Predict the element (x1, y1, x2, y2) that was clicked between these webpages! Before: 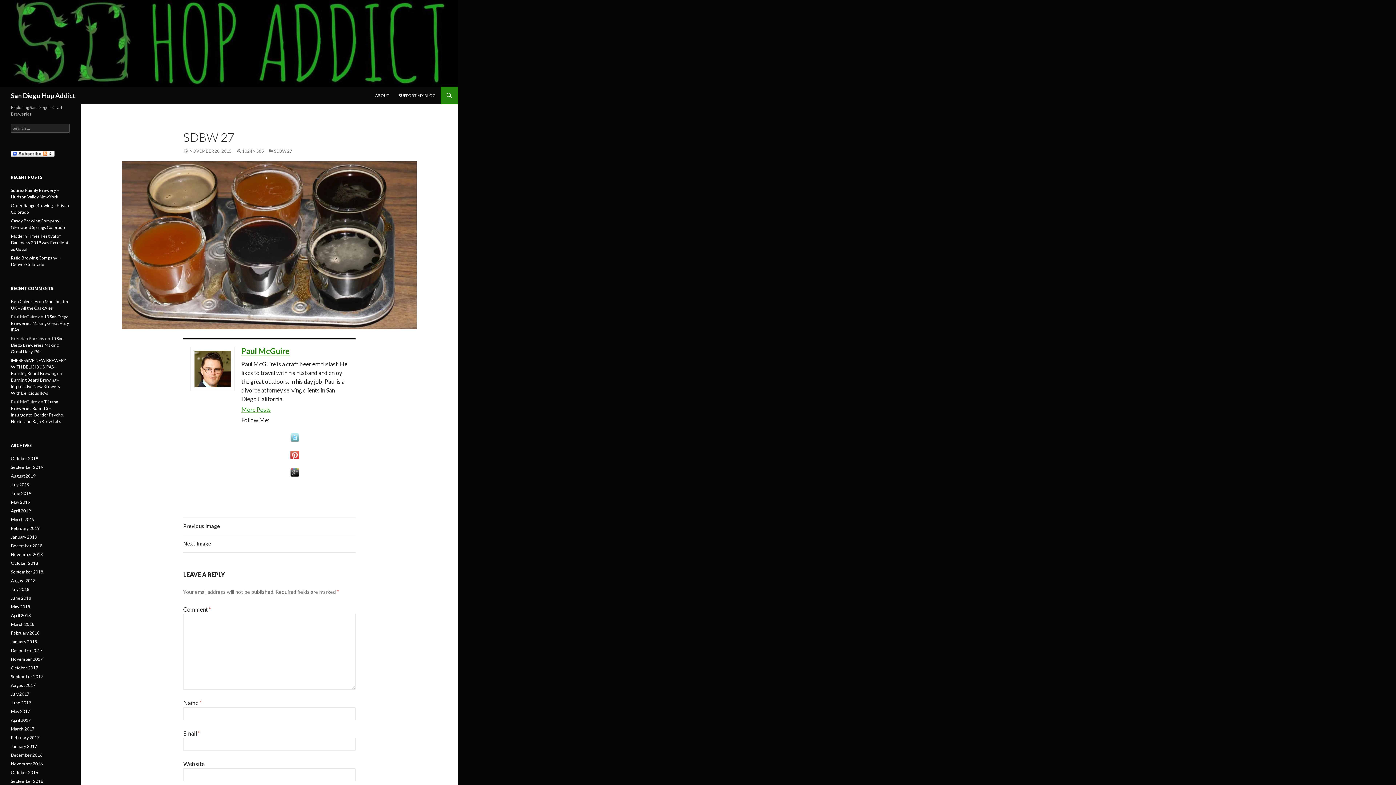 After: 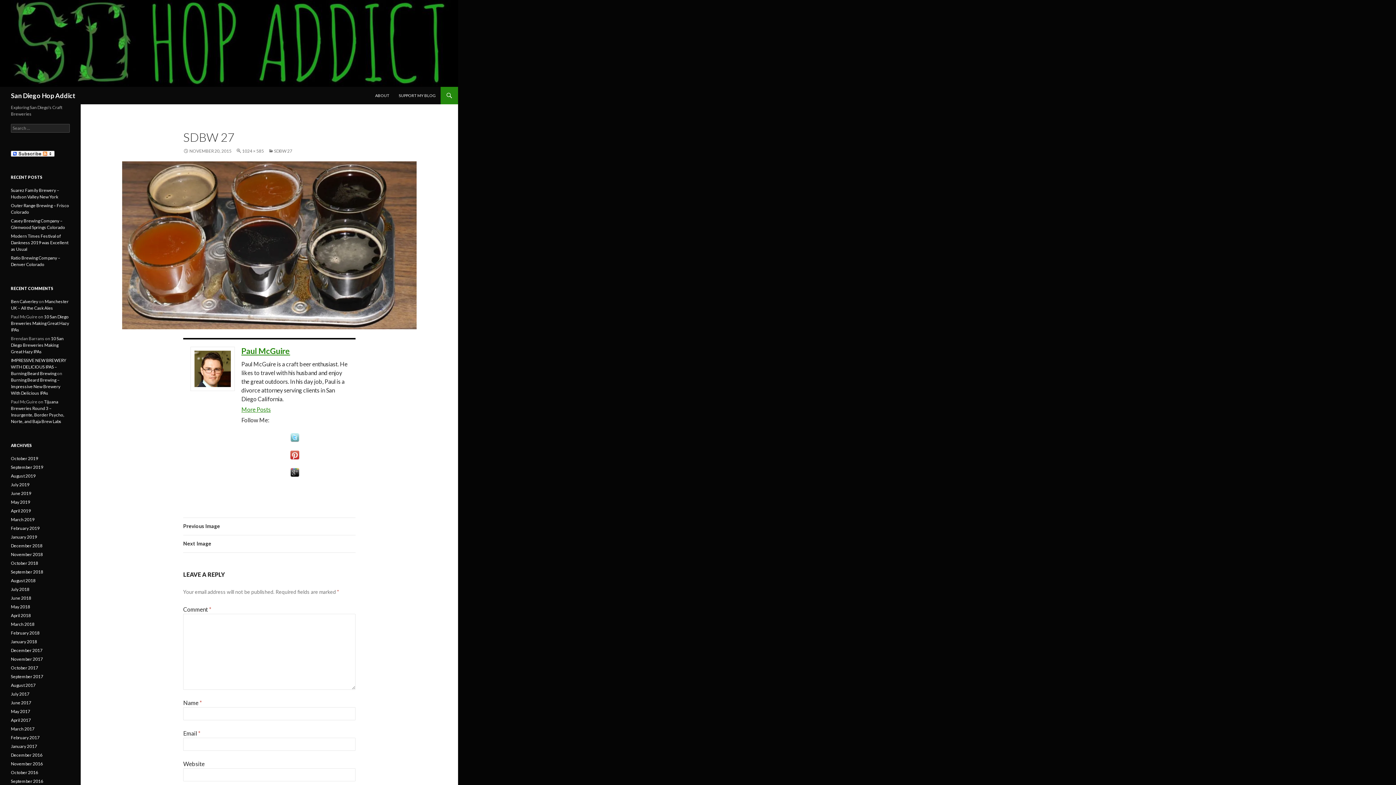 Action: label: SDBW 27 bbox: (268, 148, 292, 153)